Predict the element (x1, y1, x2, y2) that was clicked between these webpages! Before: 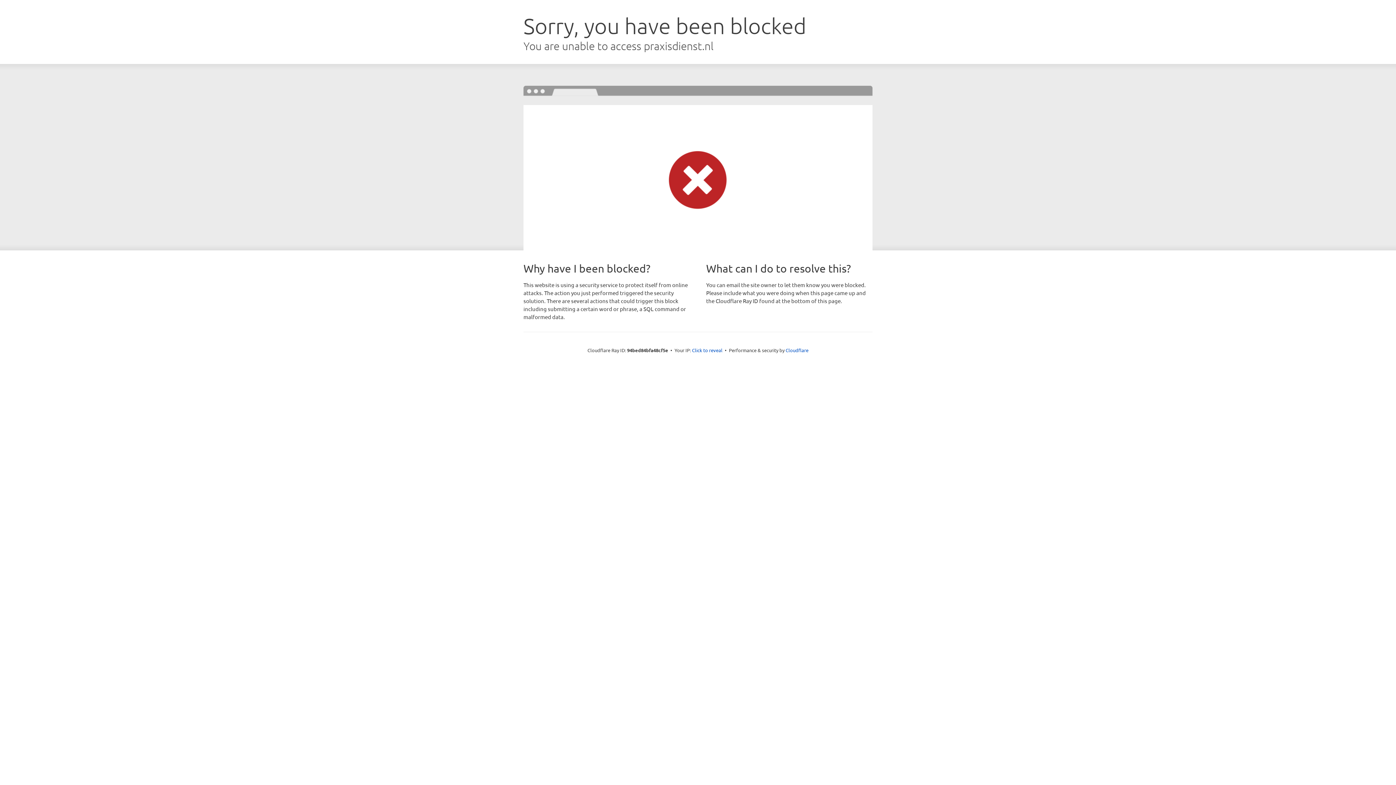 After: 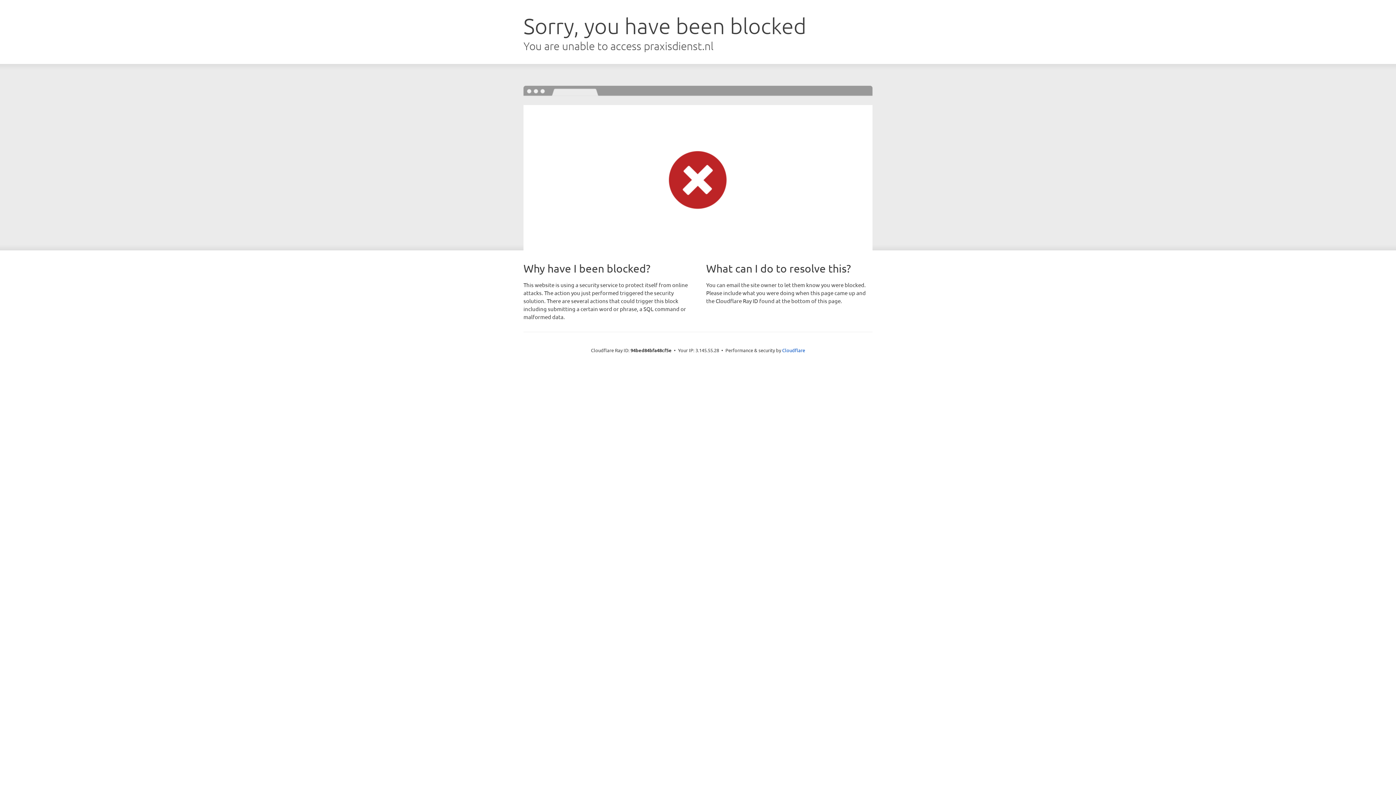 Action: label: Click to reveal bbox: (692, 346, 722, 353)